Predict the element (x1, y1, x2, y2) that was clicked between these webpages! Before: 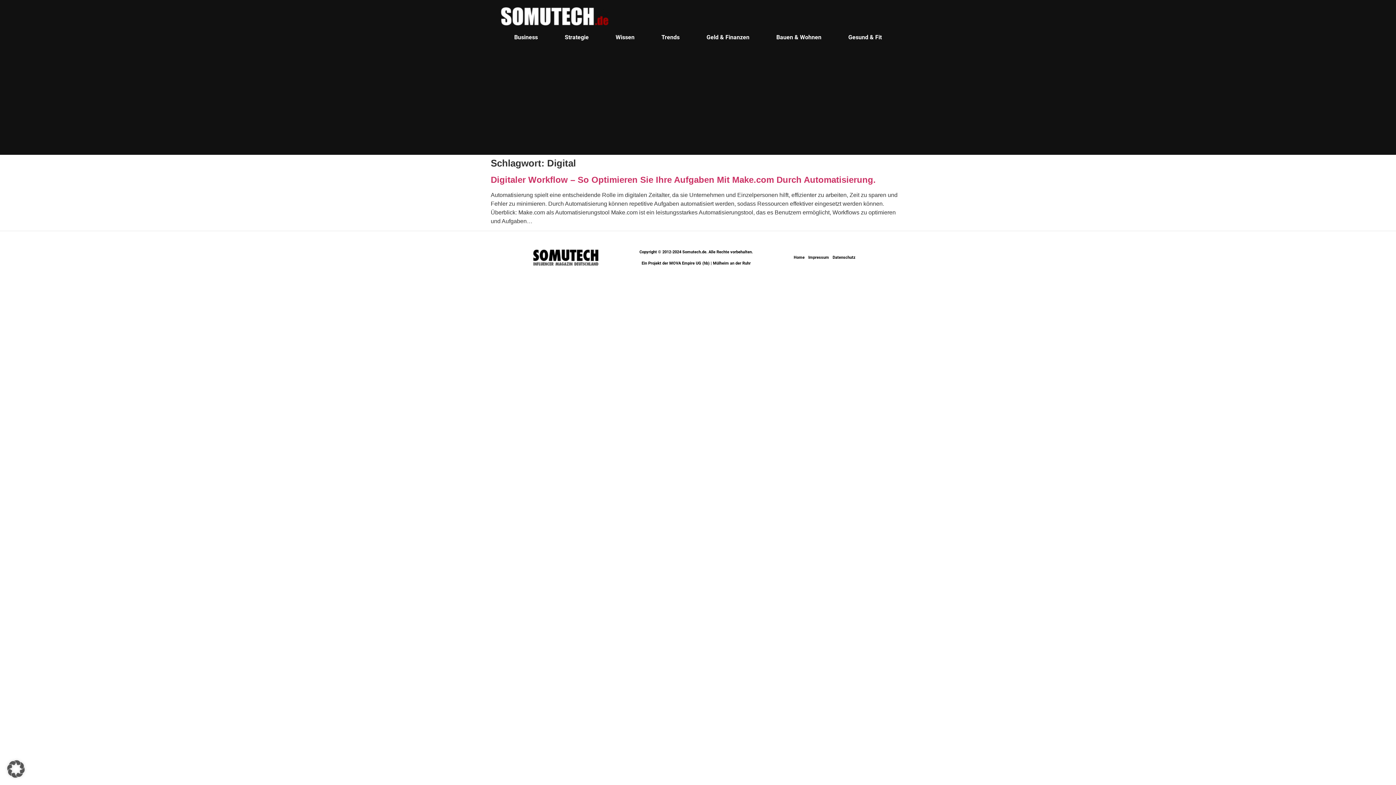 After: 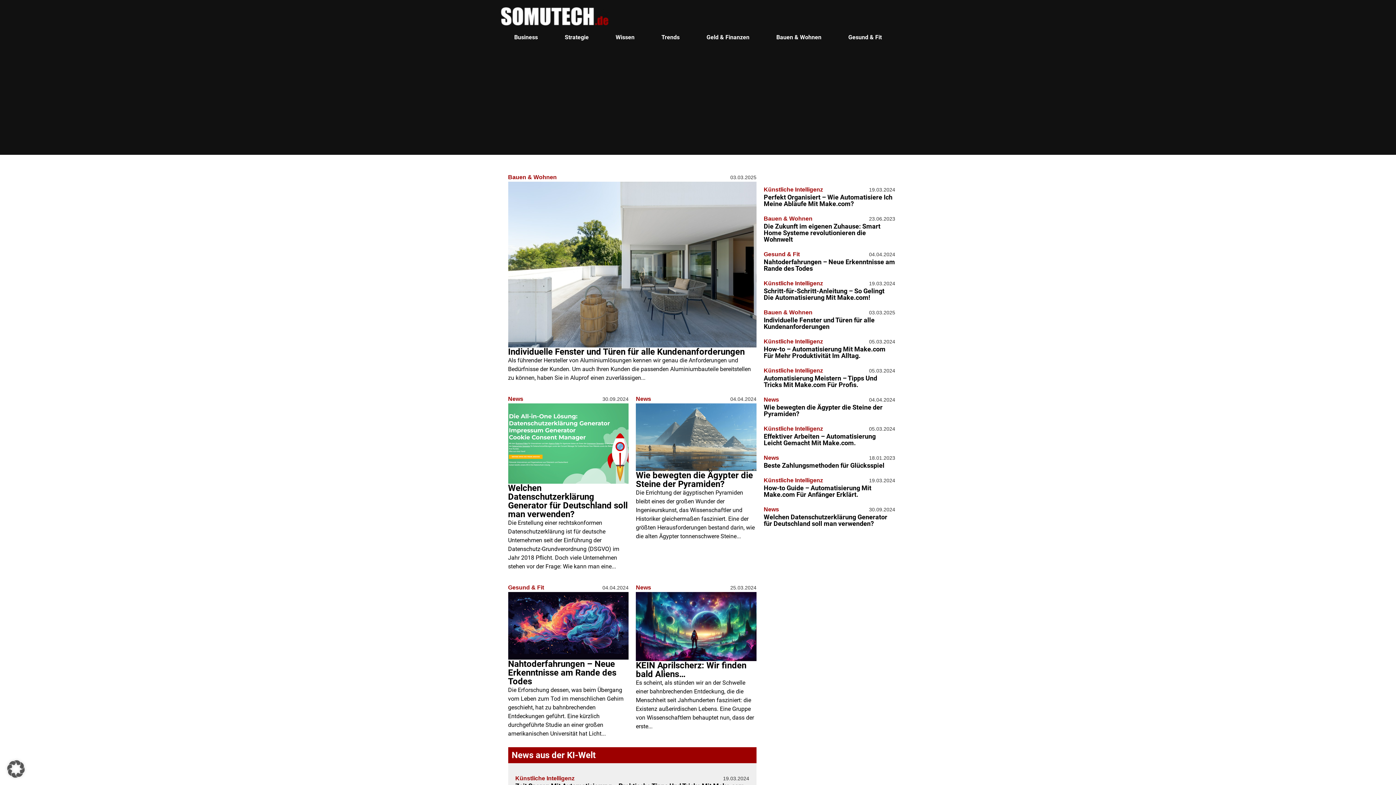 Action: bbox: (500, 7, 608, 25)